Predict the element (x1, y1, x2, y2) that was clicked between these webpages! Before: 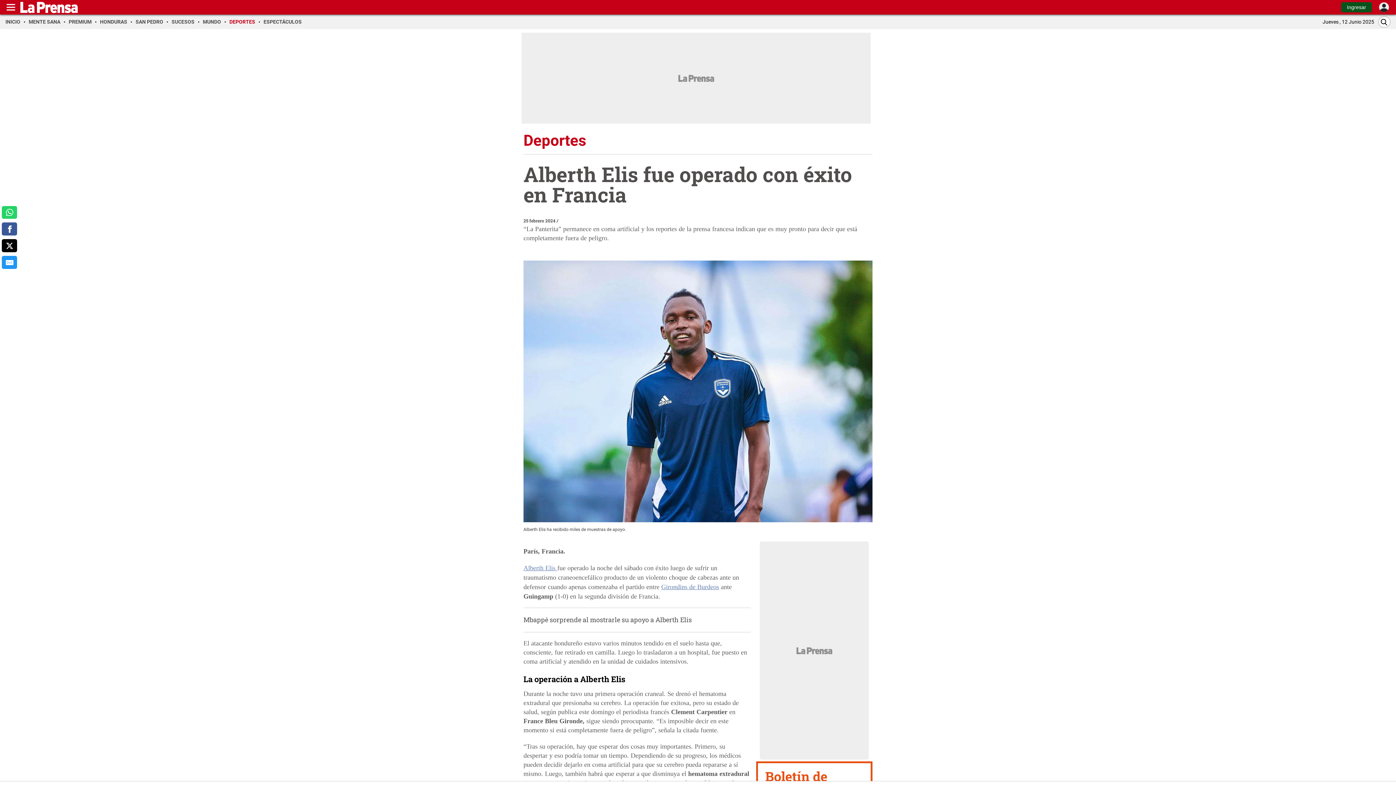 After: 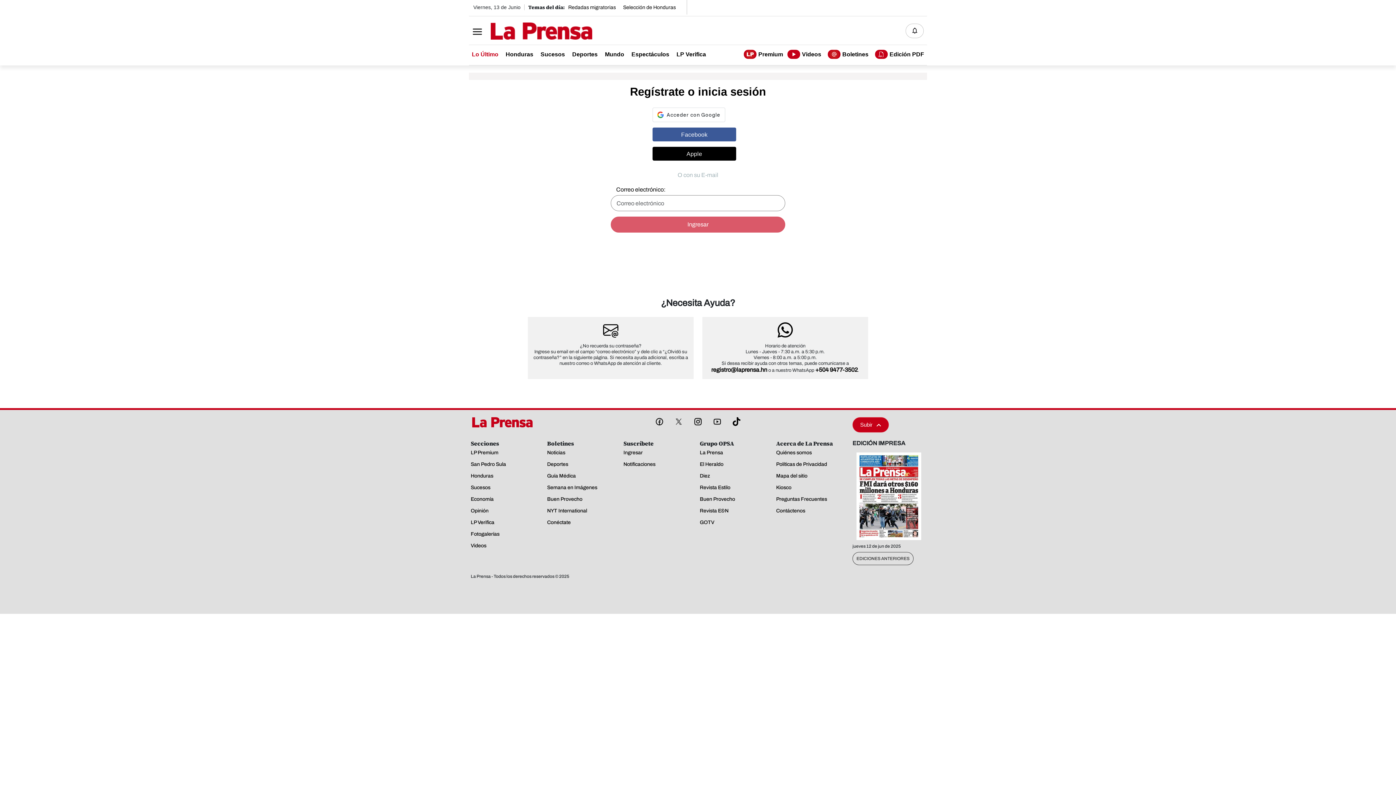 Action: label: Ingresar bbox: (1341, 2, 1372, 12)